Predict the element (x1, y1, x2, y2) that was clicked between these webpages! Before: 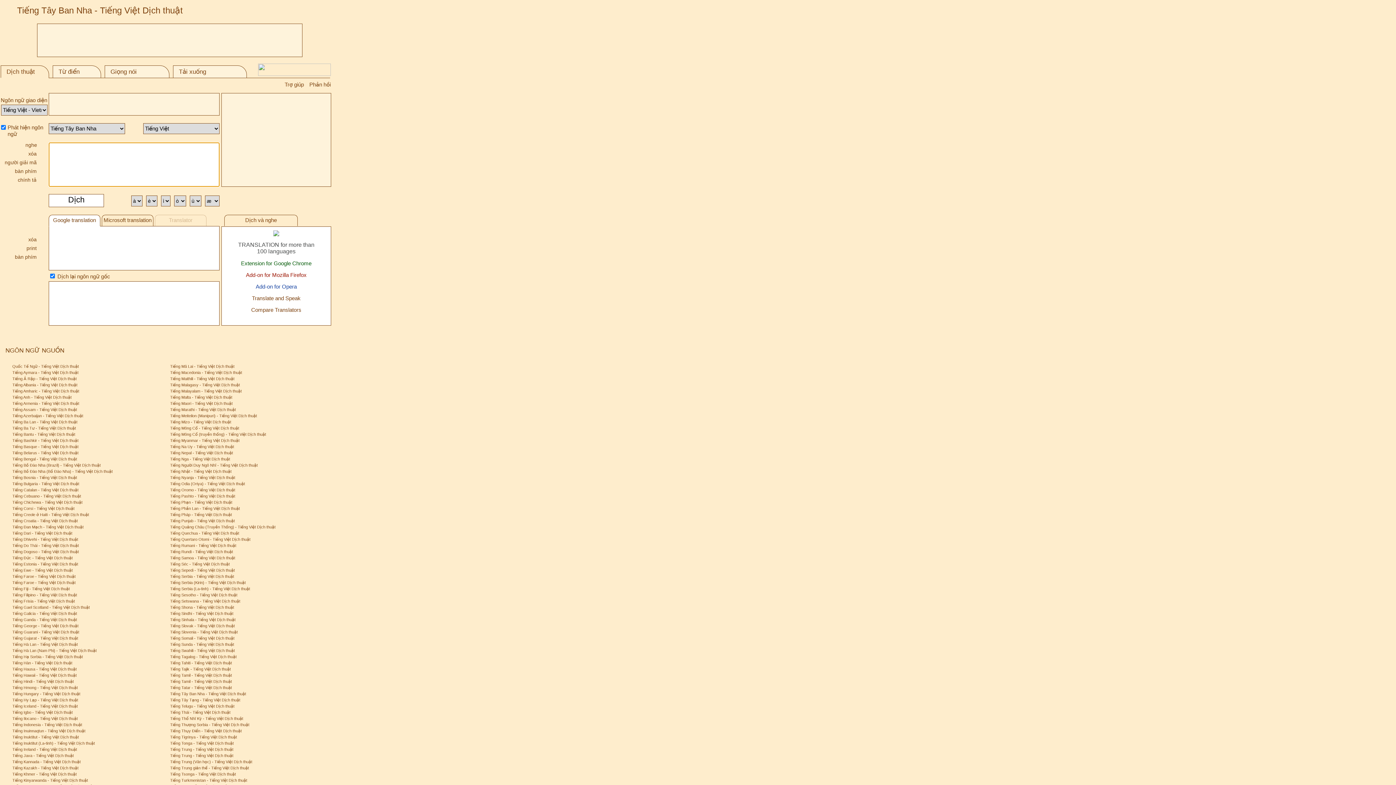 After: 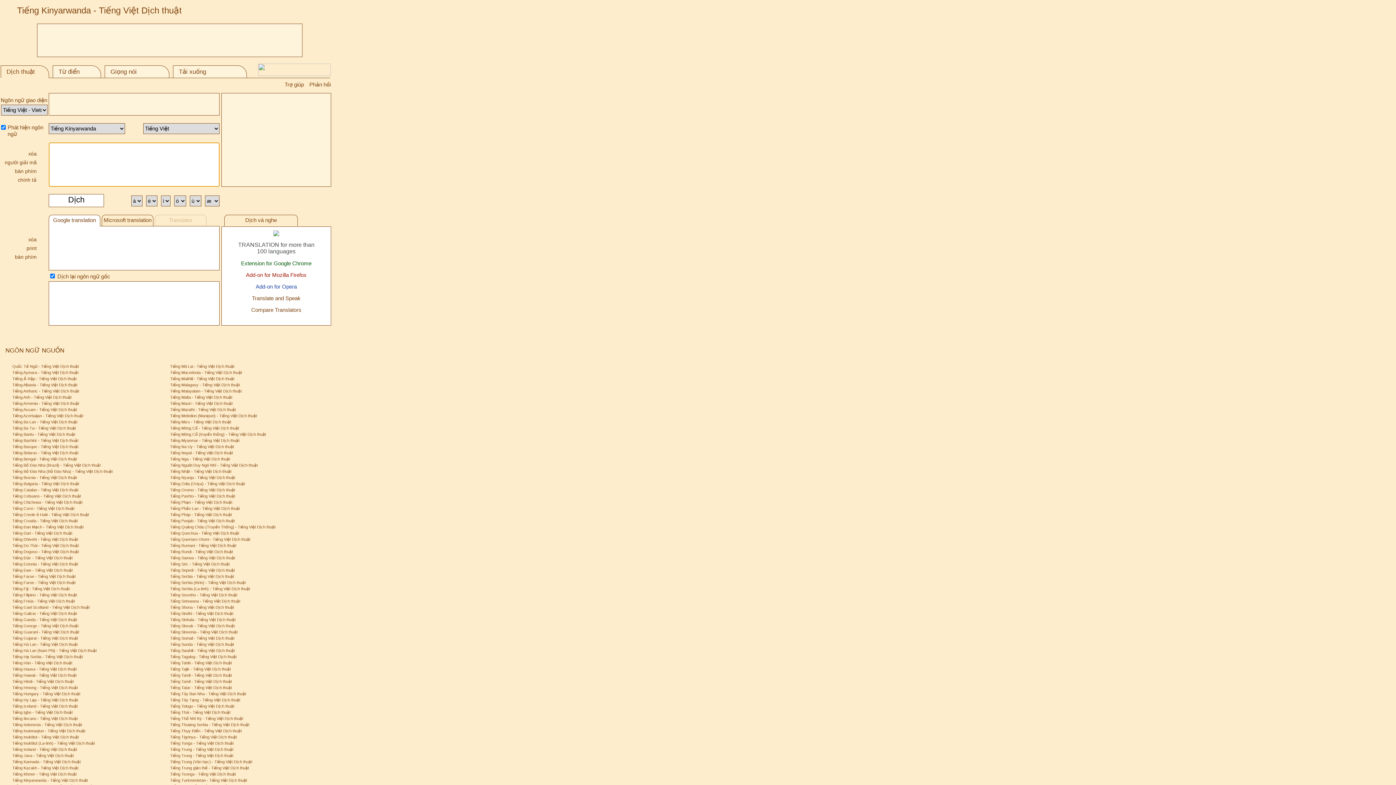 Action: label: Tiếng Kinyarwanda - Tiếng Việt Dịch thuật bbox: (12, 778, 88, 782)